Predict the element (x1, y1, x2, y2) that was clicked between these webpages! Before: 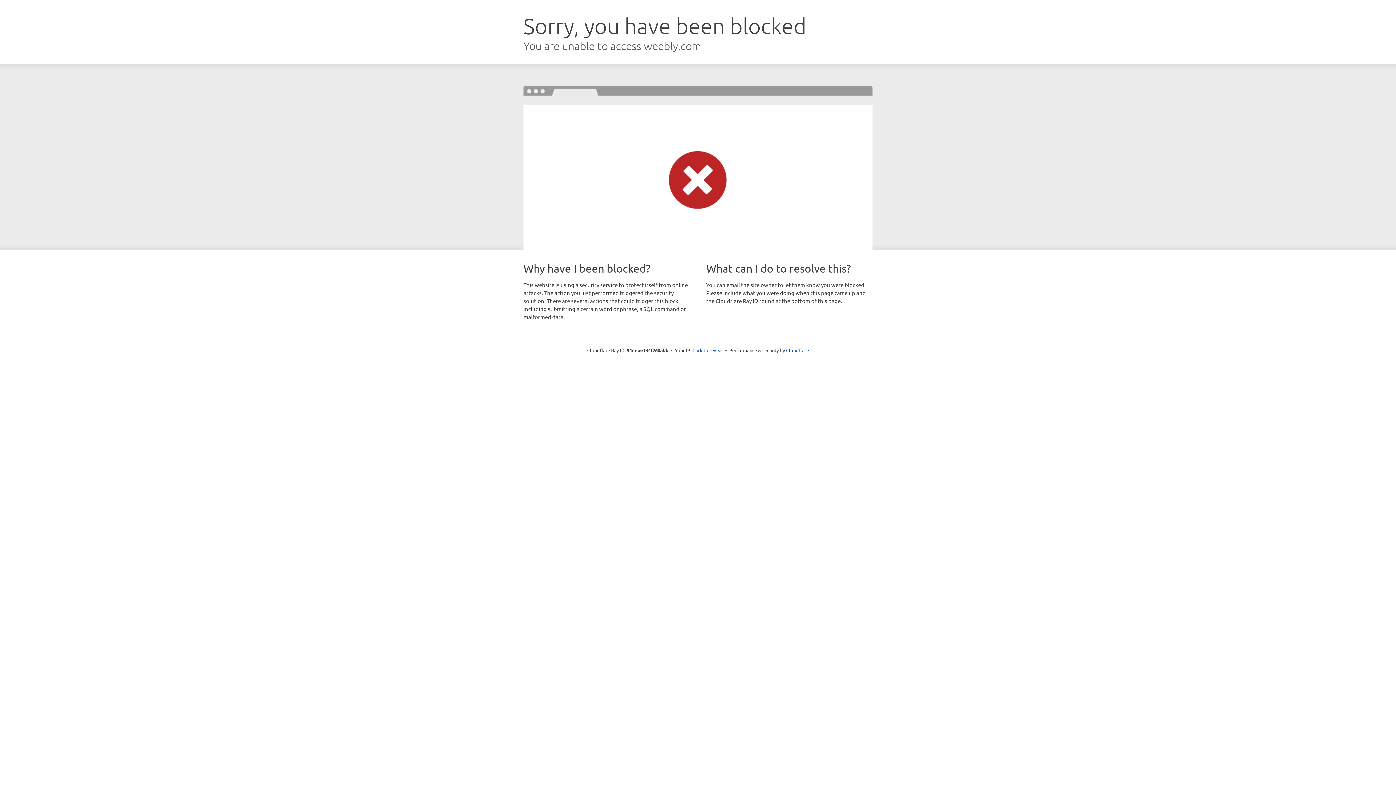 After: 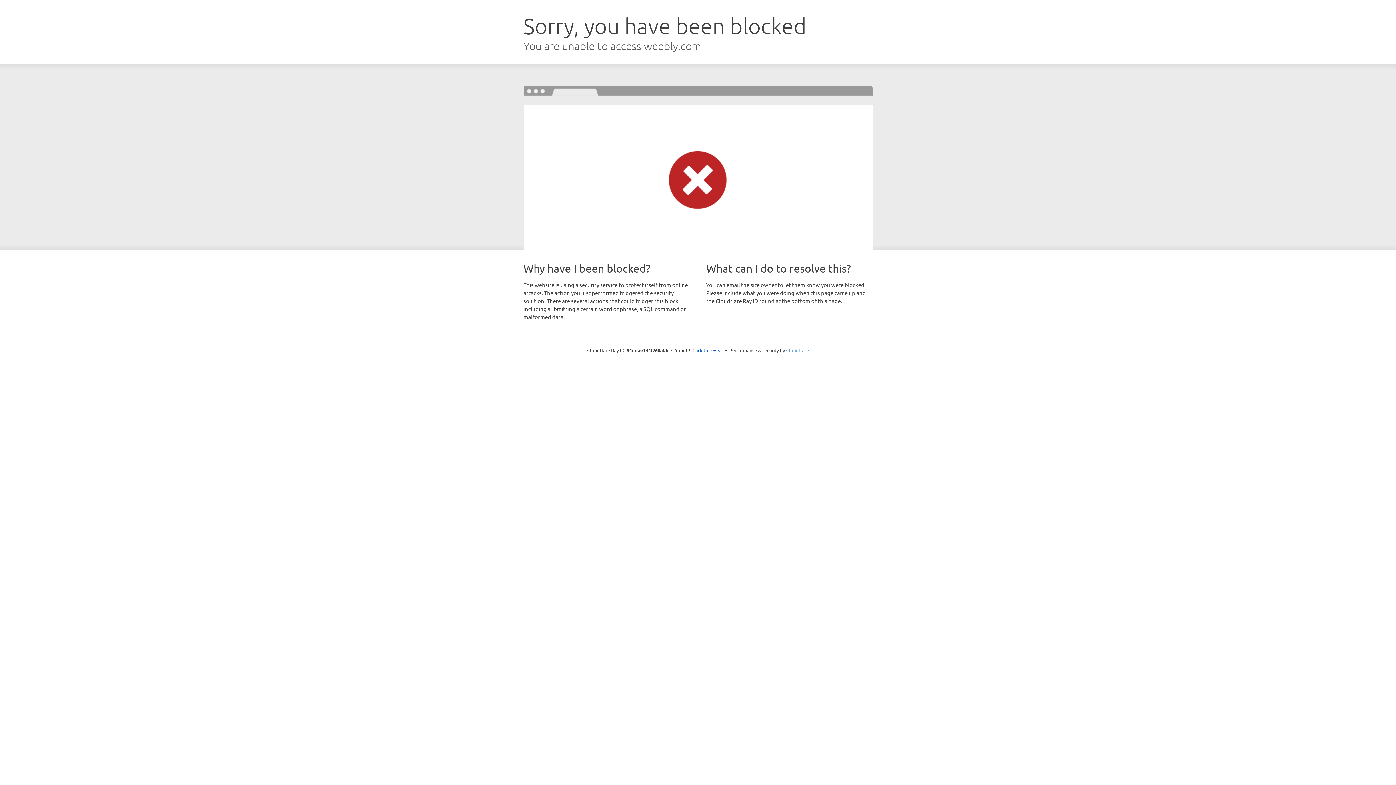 Action: bbox: (786, 347, 809, 353) label: Cloudflare